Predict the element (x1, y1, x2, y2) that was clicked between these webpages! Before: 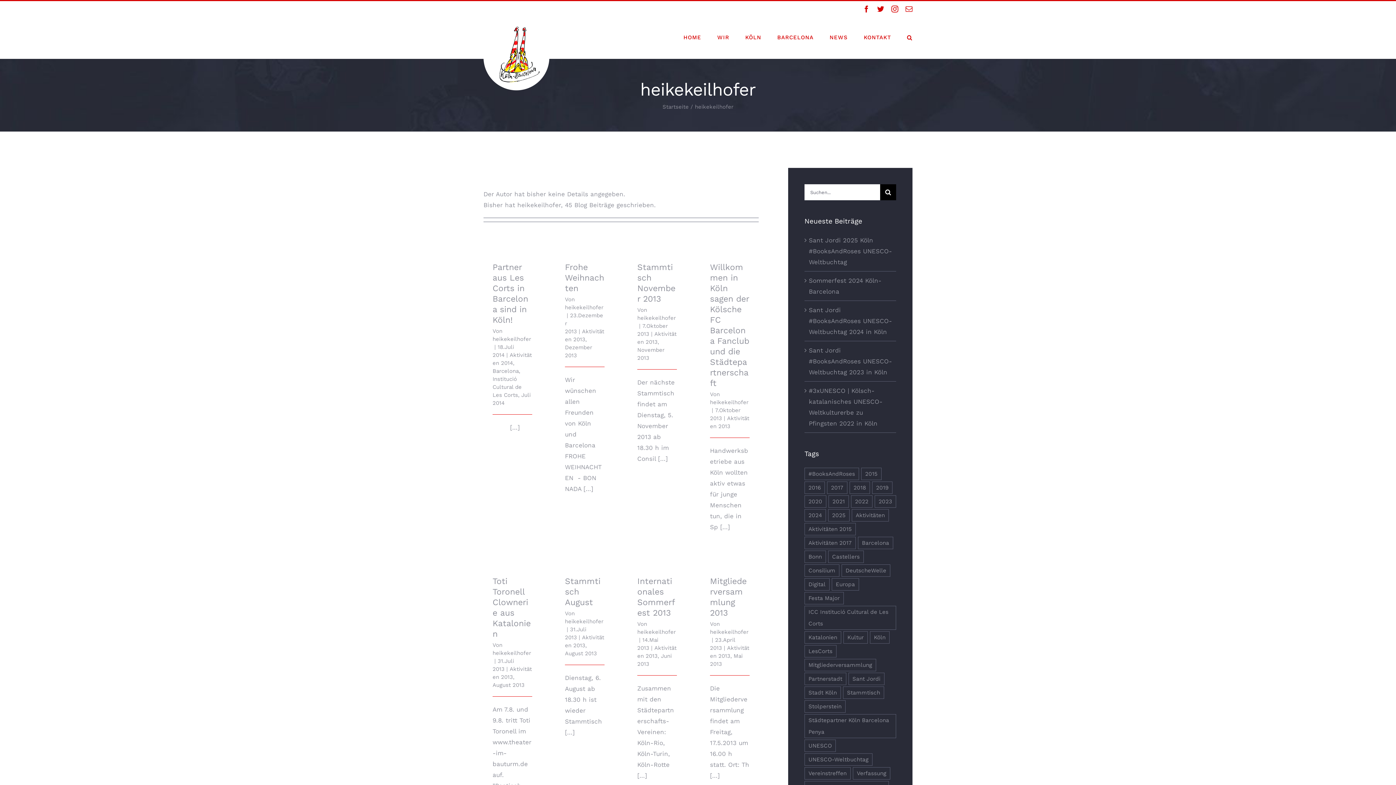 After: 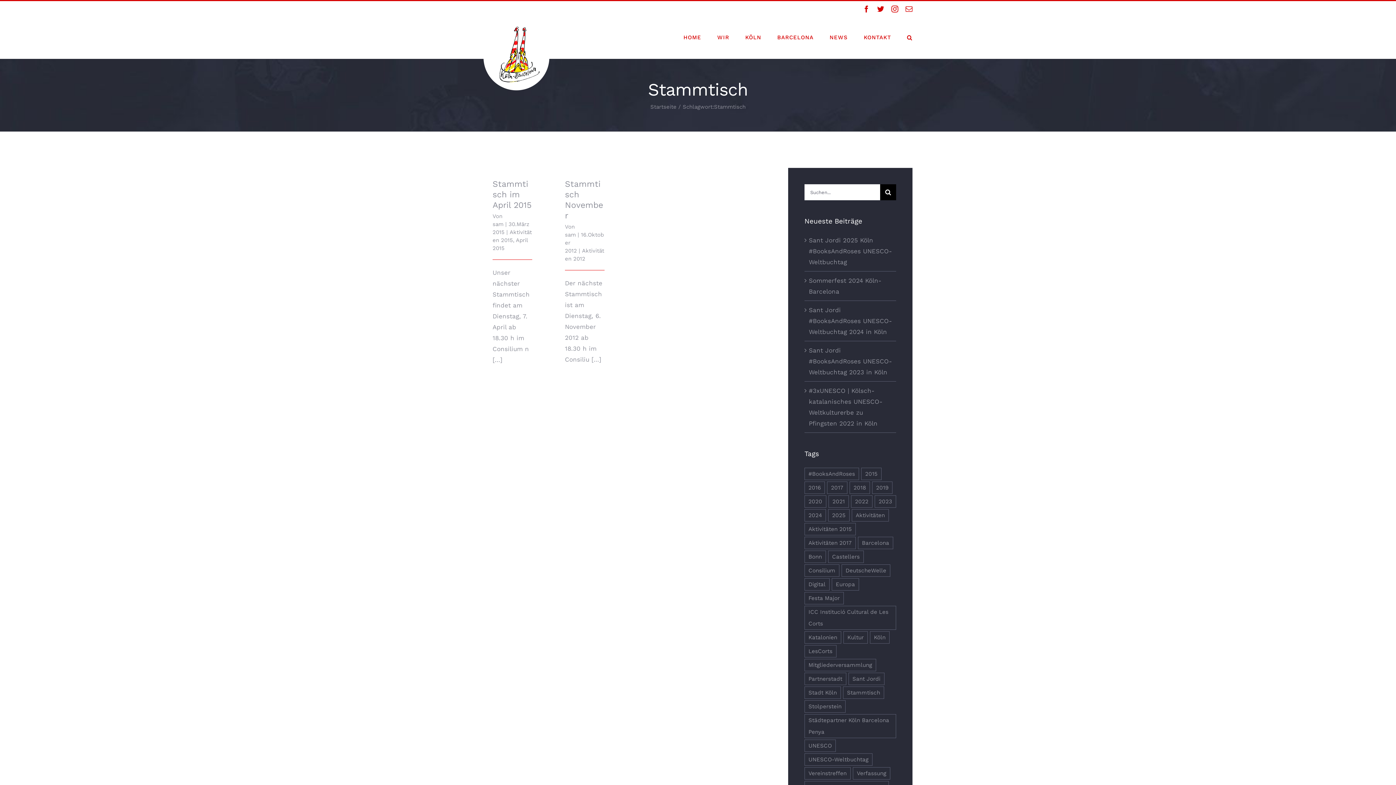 Action: bbox: (843, 687, 884, 699) label: Stammtisch (2 Einträge)